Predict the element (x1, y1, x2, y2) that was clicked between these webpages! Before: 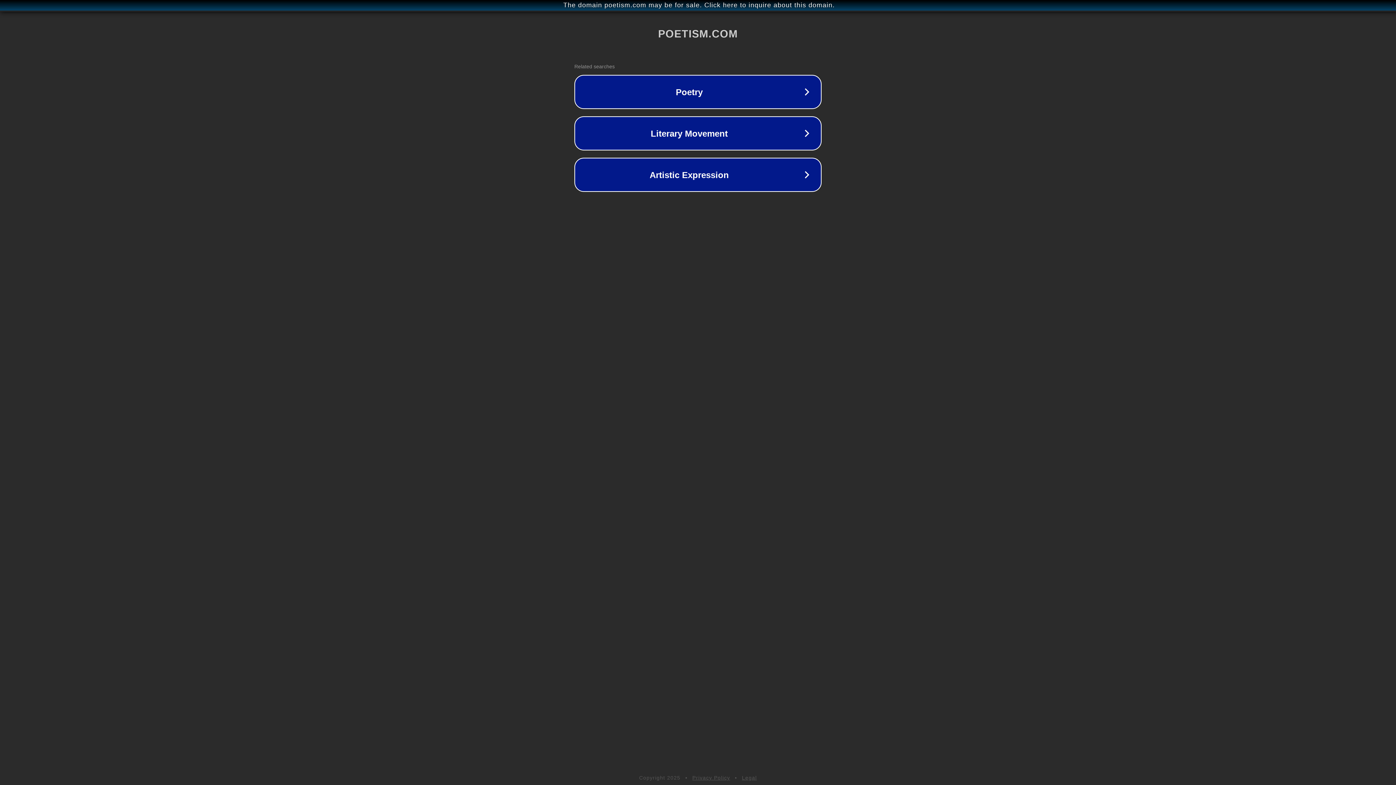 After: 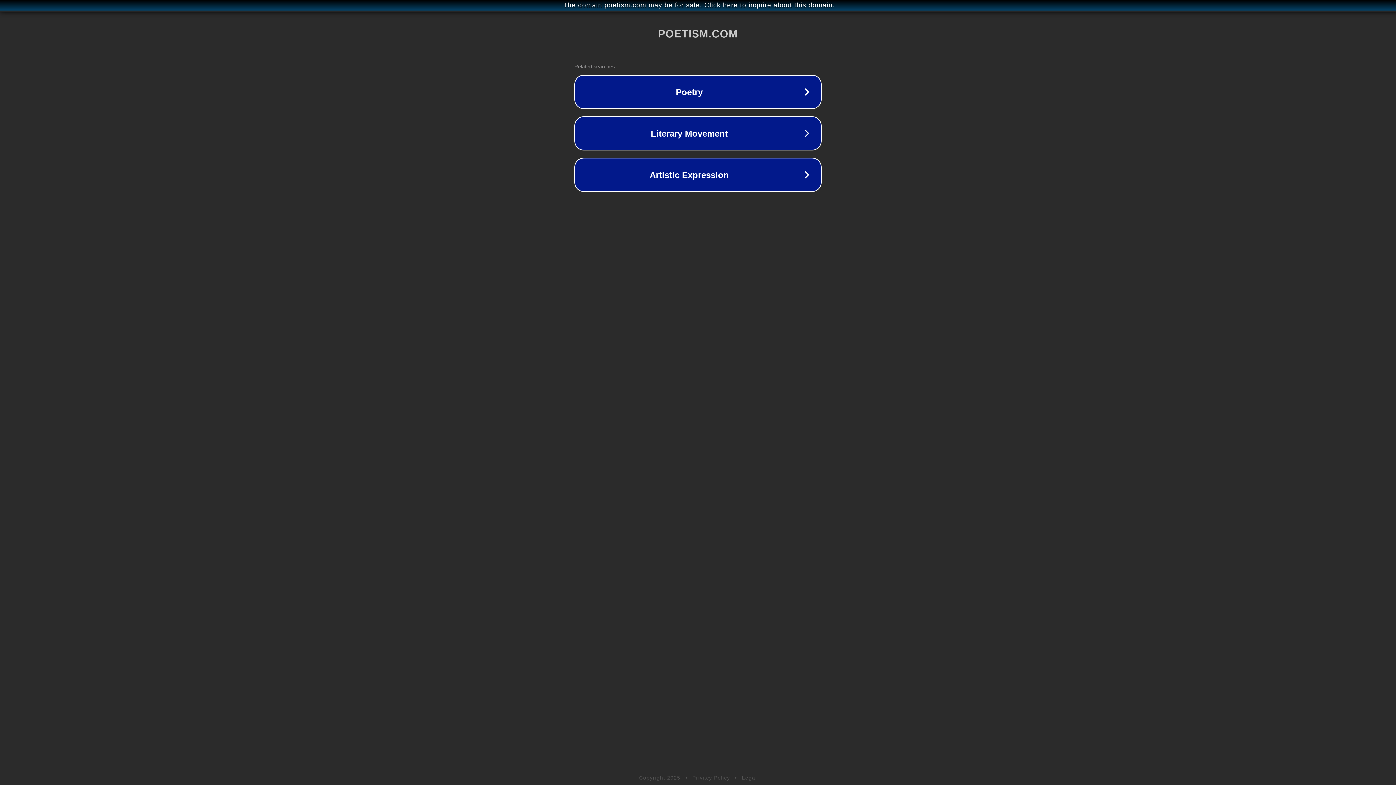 Action: bbox: (742, 775, 757, 781) label: Legal